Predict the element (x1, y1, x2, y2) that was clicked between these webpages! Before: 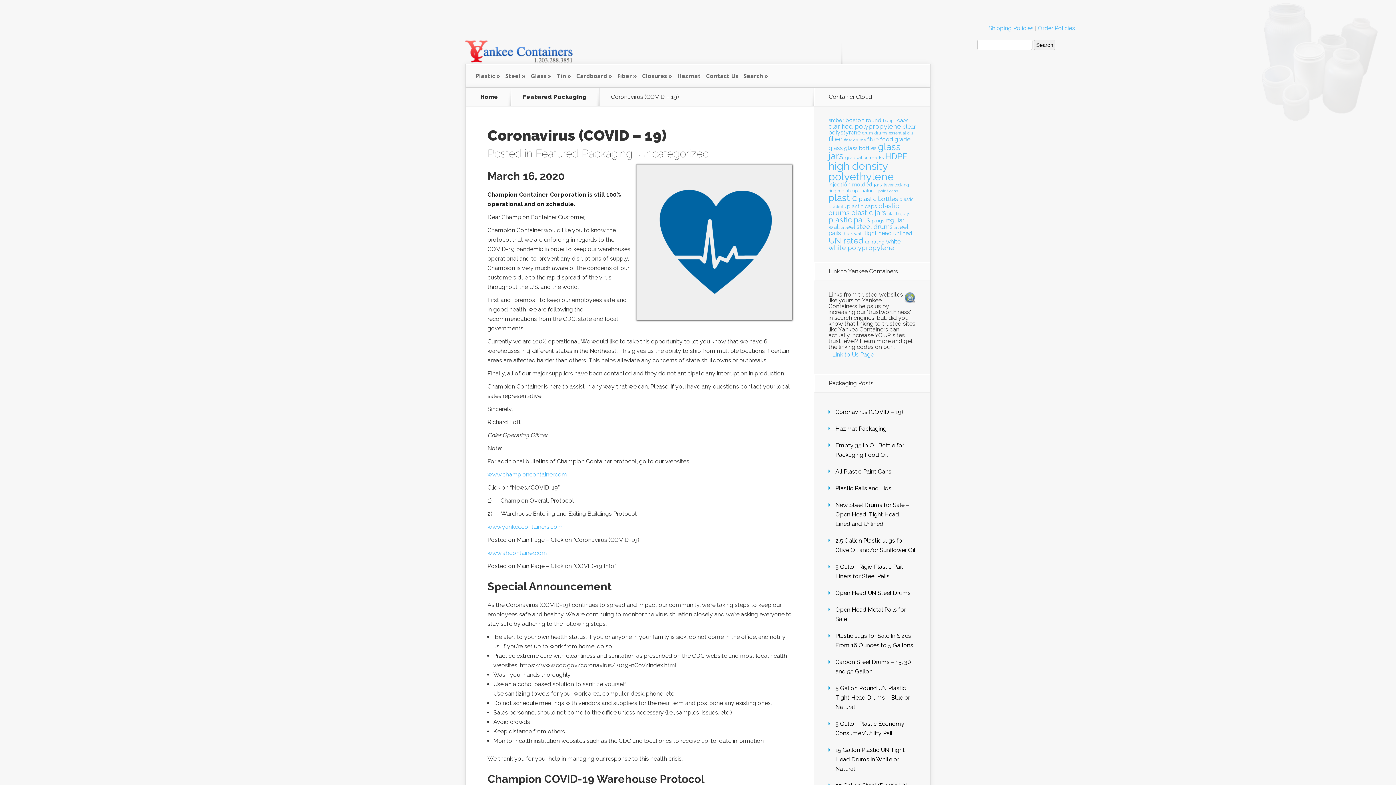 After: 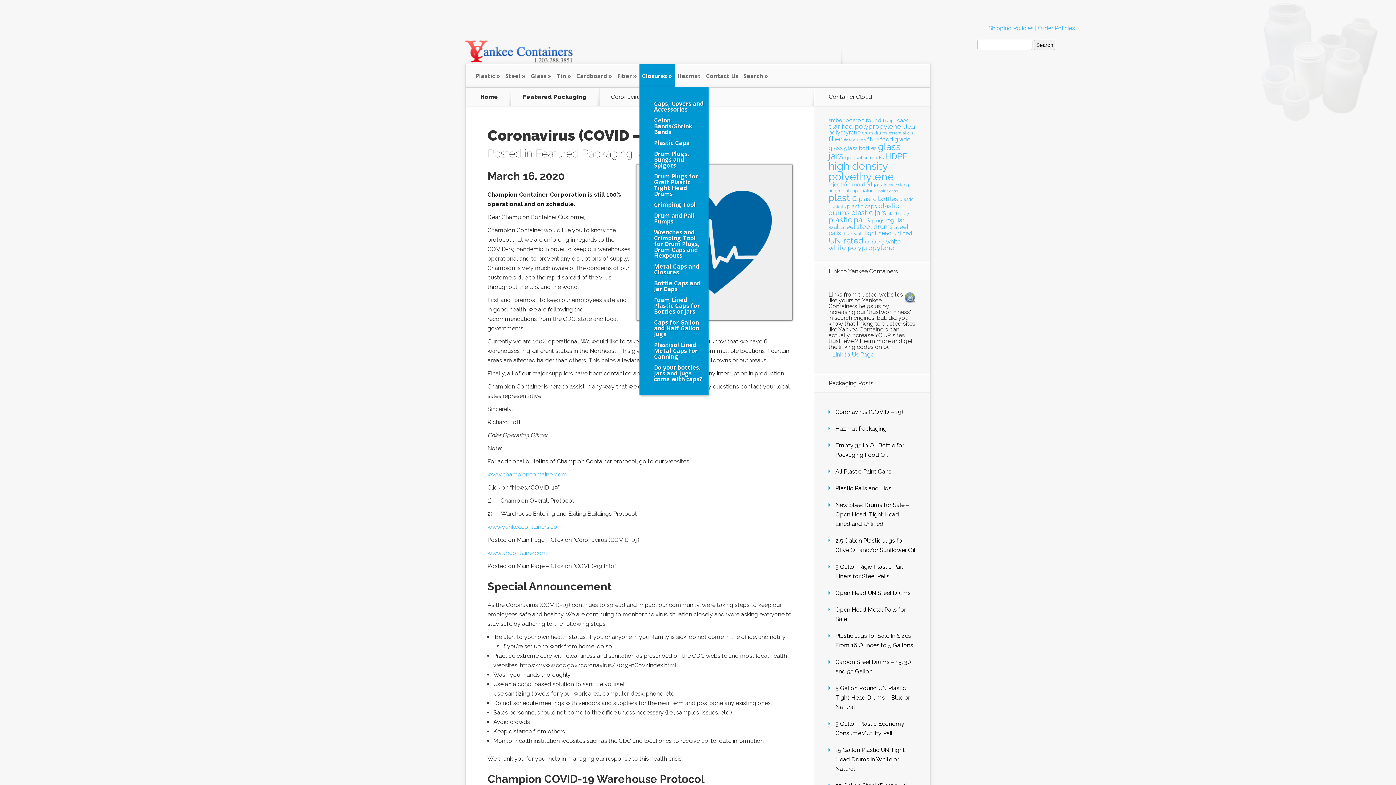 Action: label: Closures bbox: (639, 64, 674, 87)